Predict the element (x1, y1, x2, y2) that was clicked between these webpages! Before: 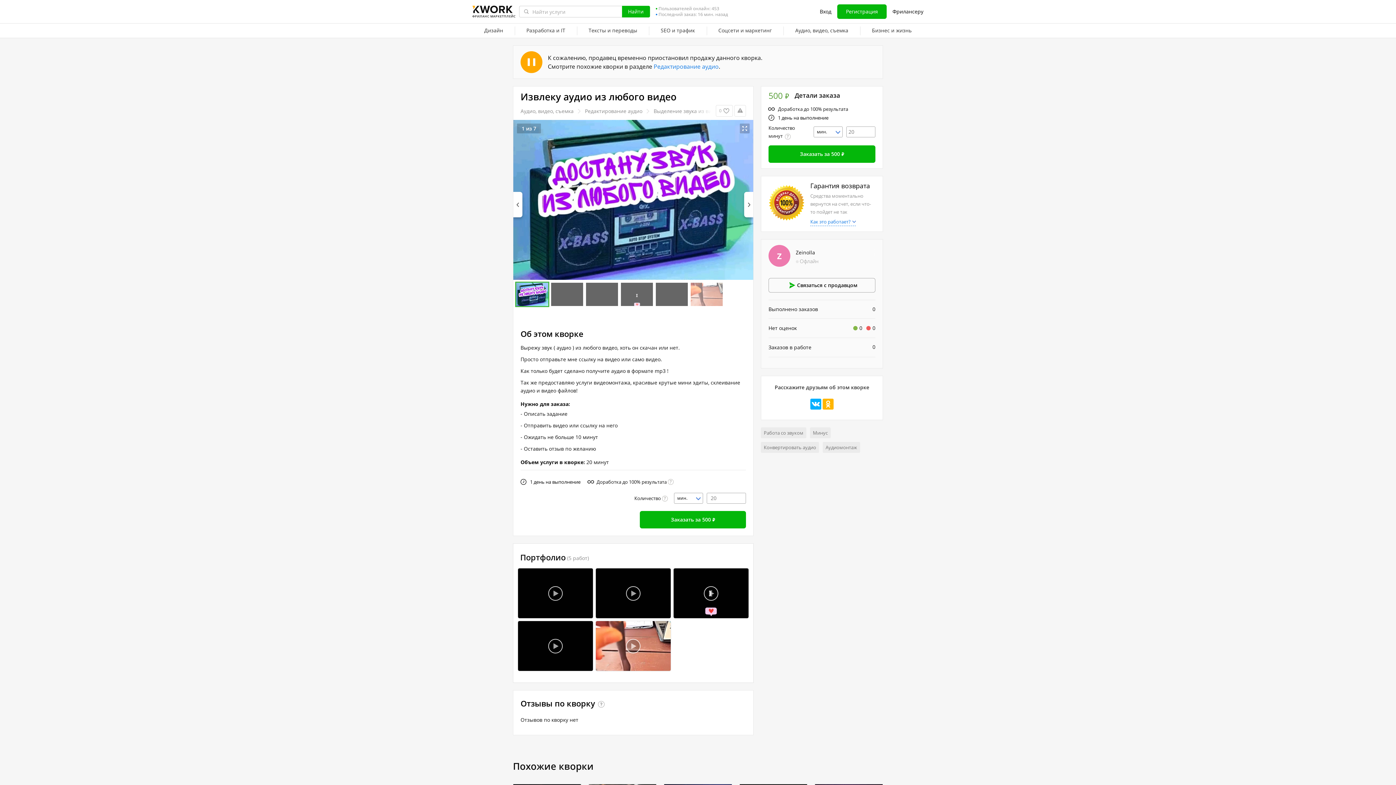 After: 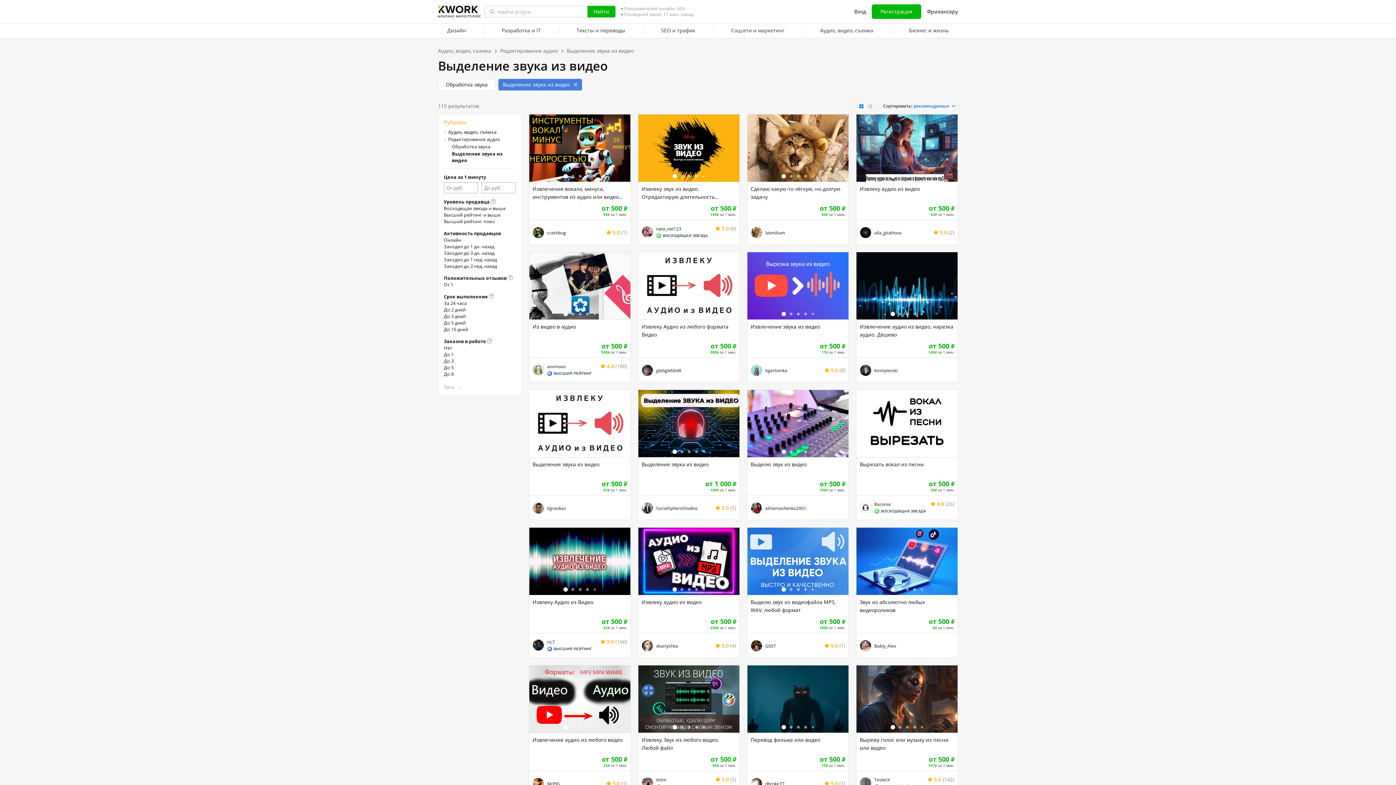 Action: bbox: (653, 107, 720, 114) label: Выделение звука из видео